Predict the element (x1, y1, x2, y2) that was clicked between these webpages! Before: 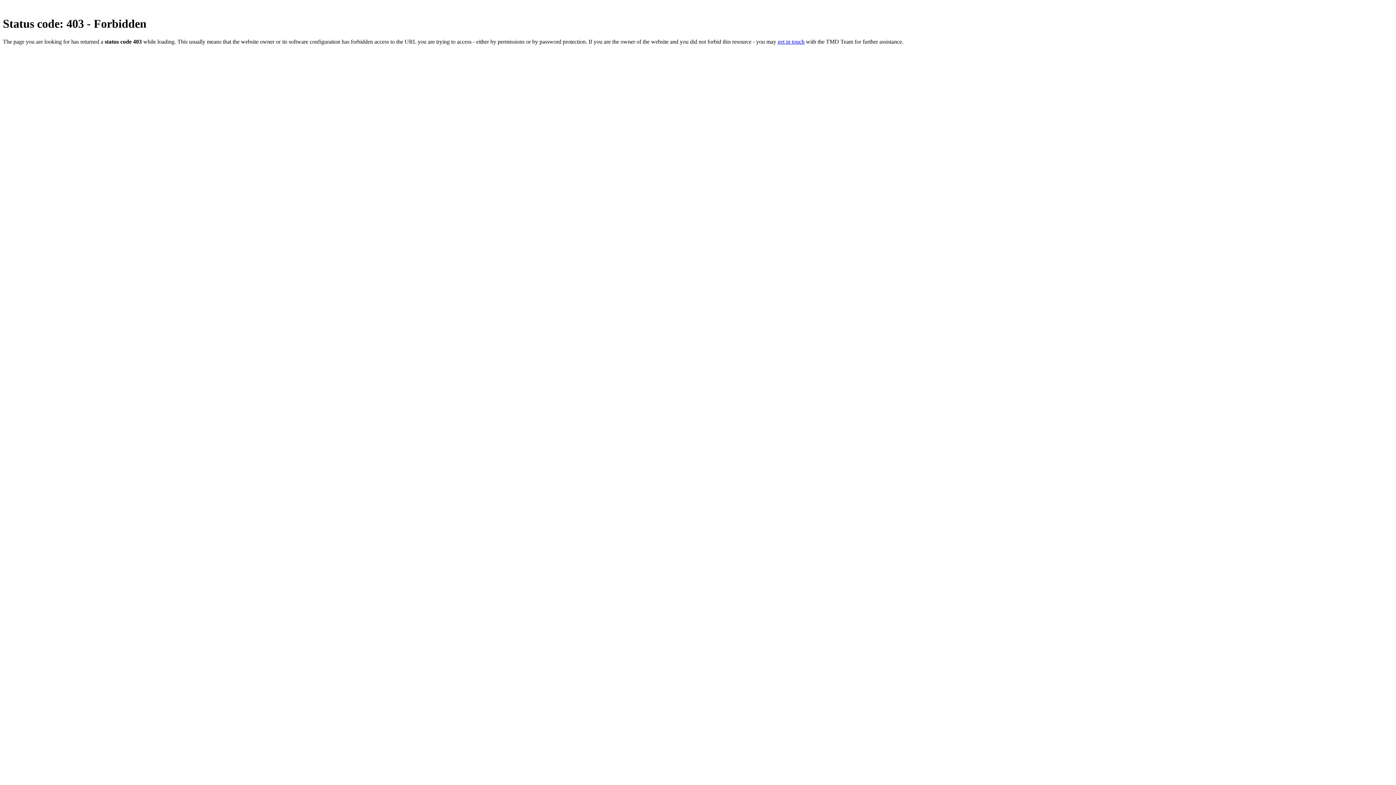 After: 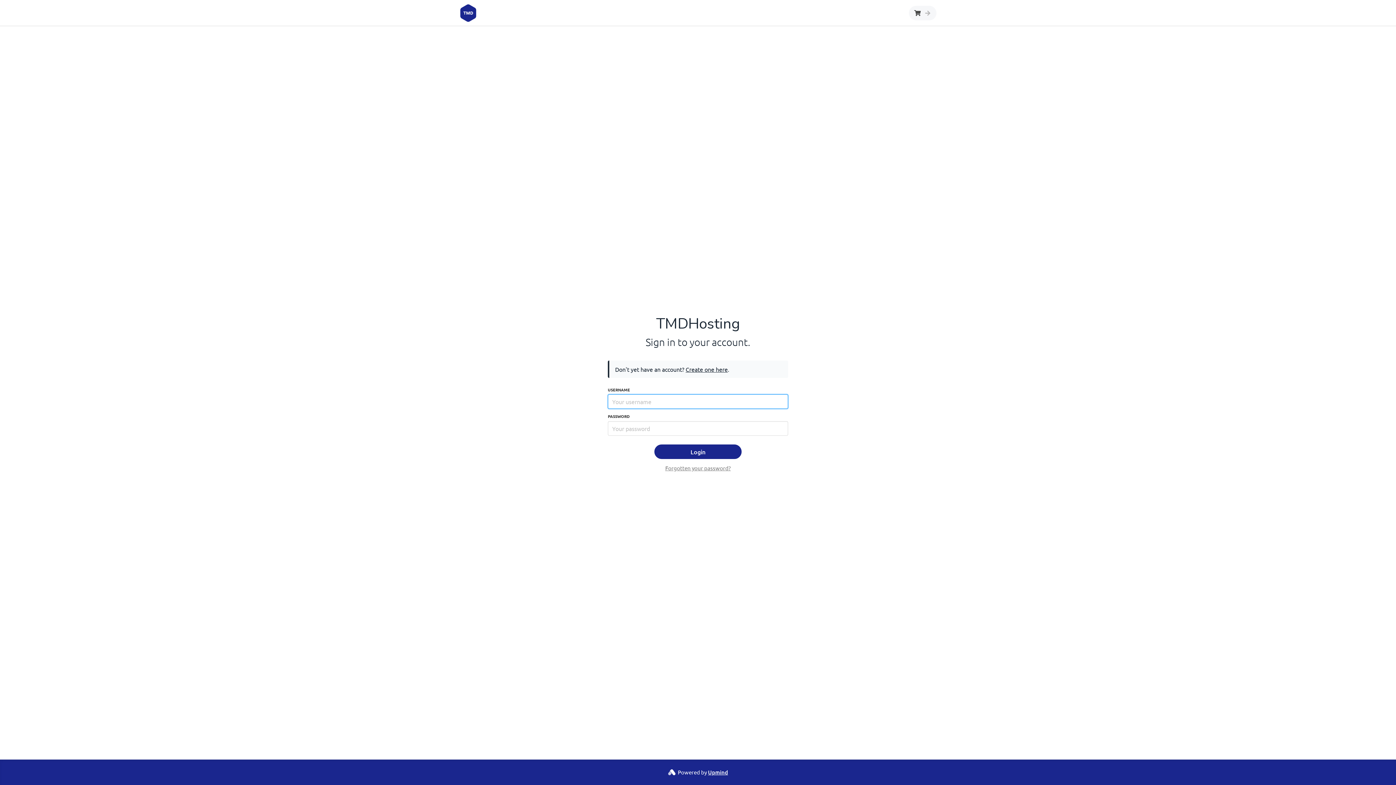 Action: bbox: (777, 38, 804, 44) label: get in touch